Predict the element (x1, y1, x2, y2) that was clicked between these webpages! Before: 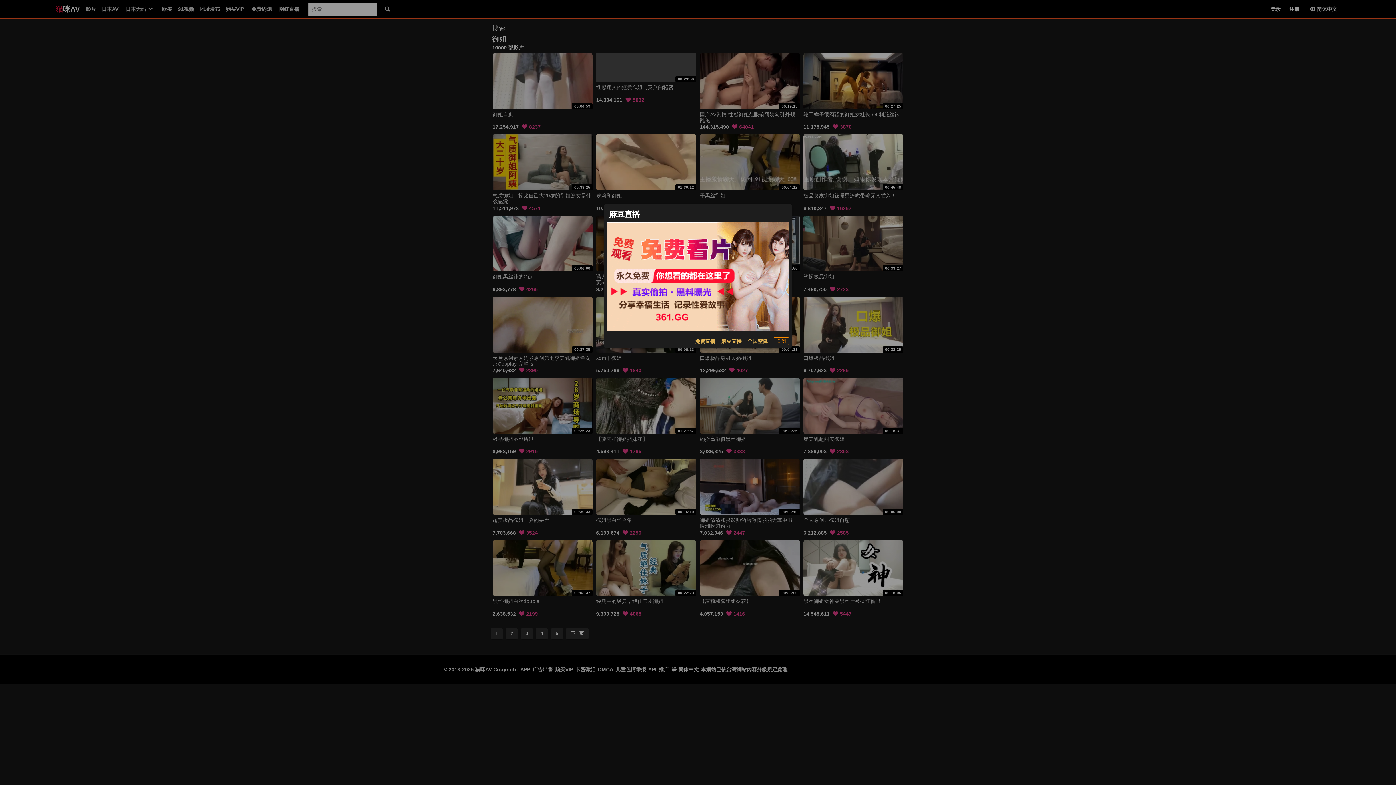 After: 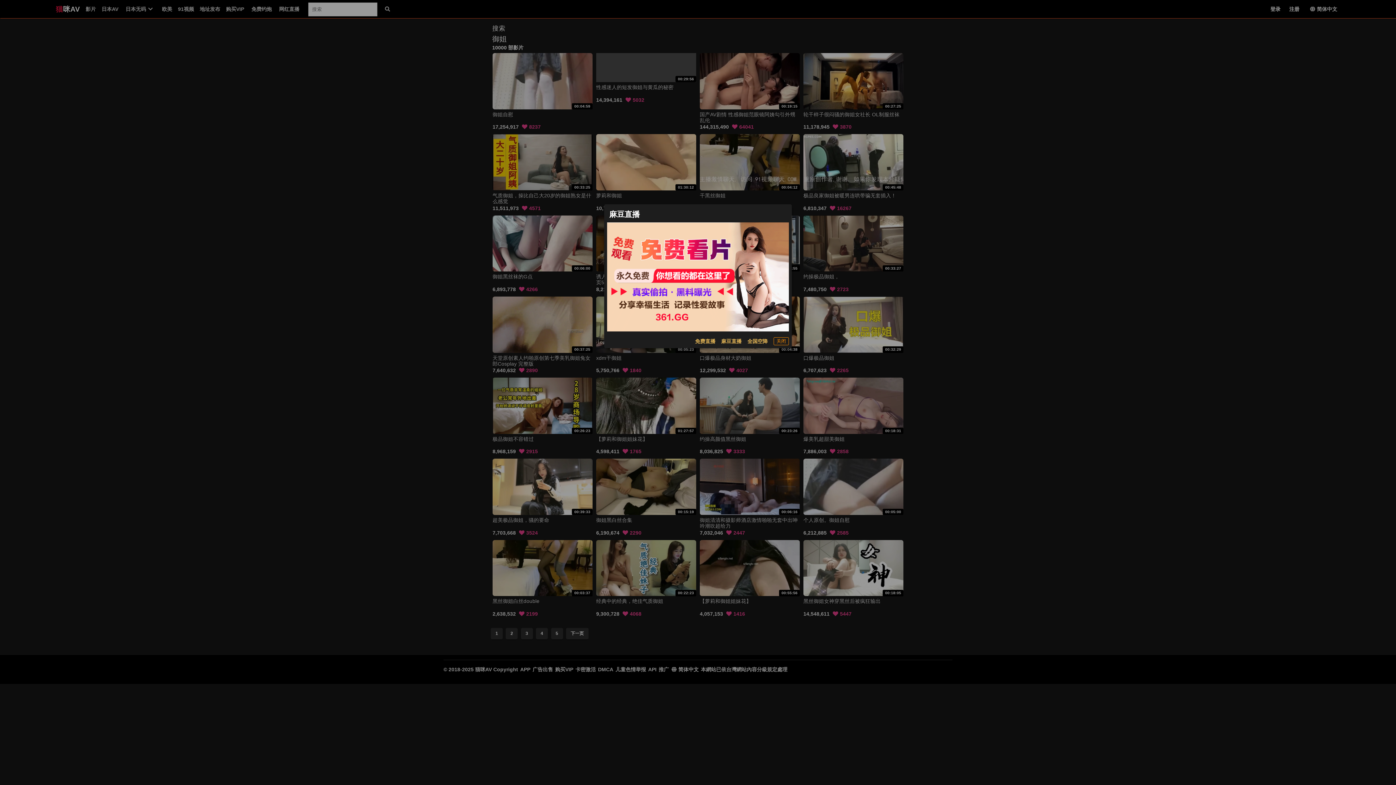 Action: bbox: (607, 222, 789, 331)